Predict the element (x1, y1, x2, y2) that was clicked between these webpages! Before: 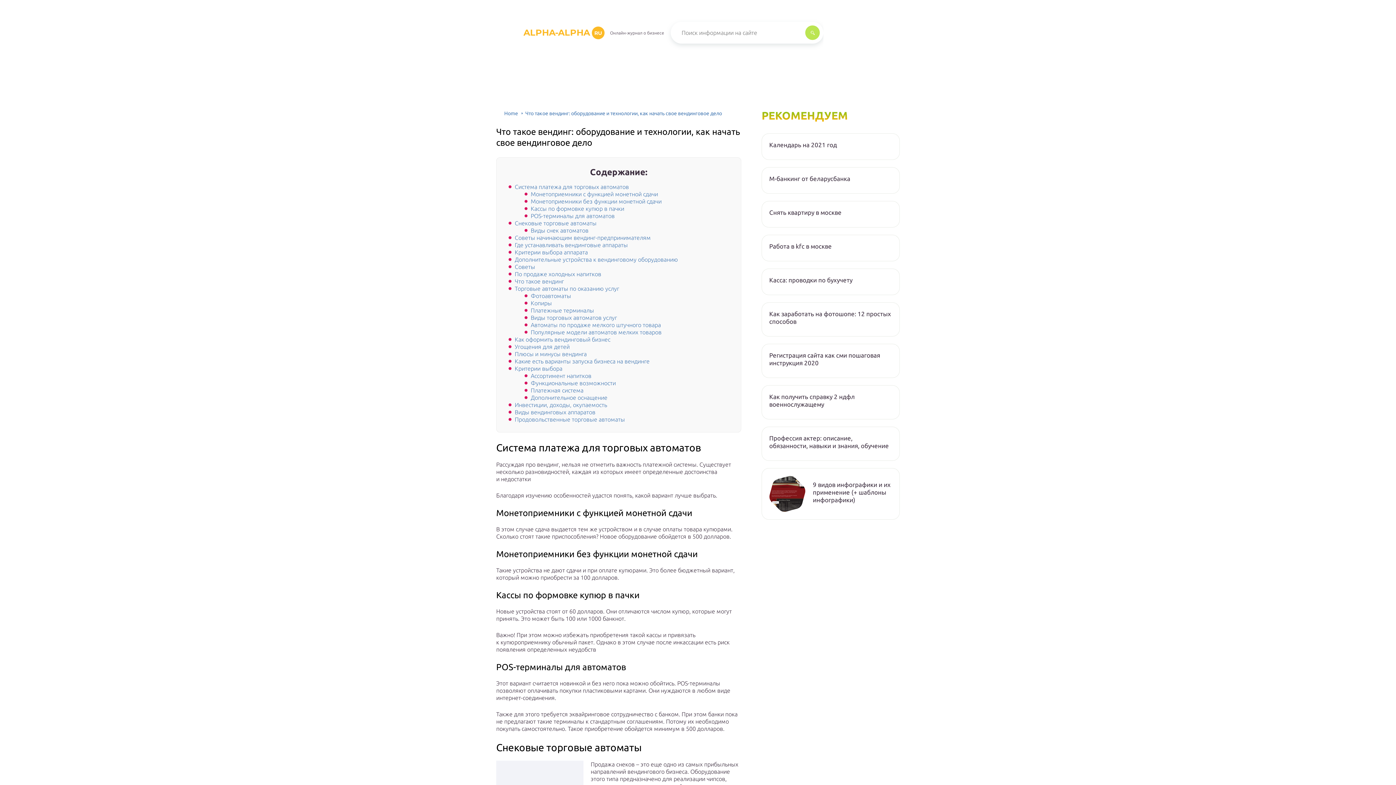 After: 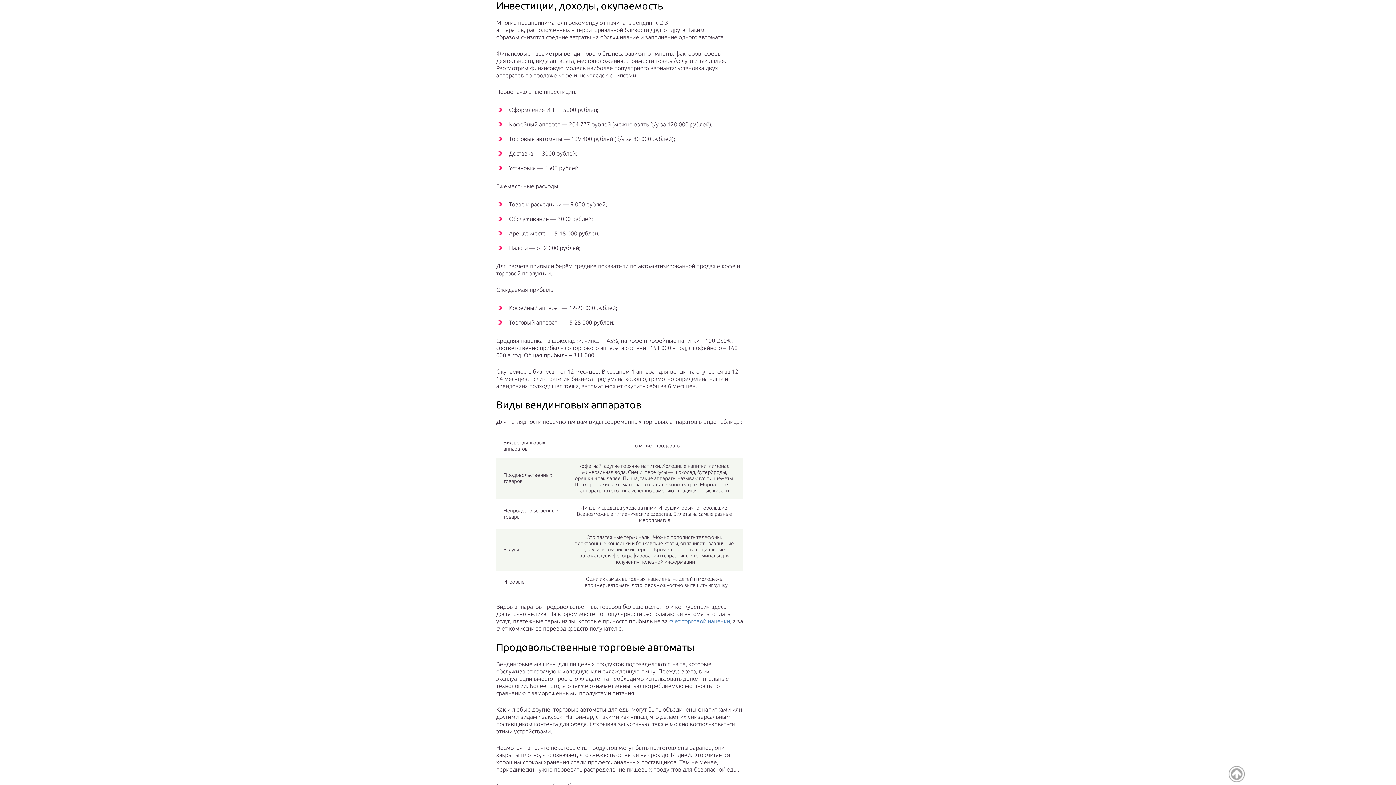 Action: label: Инвестиции, доходы, окупаемость bbox: (514, 401, 607, 408)